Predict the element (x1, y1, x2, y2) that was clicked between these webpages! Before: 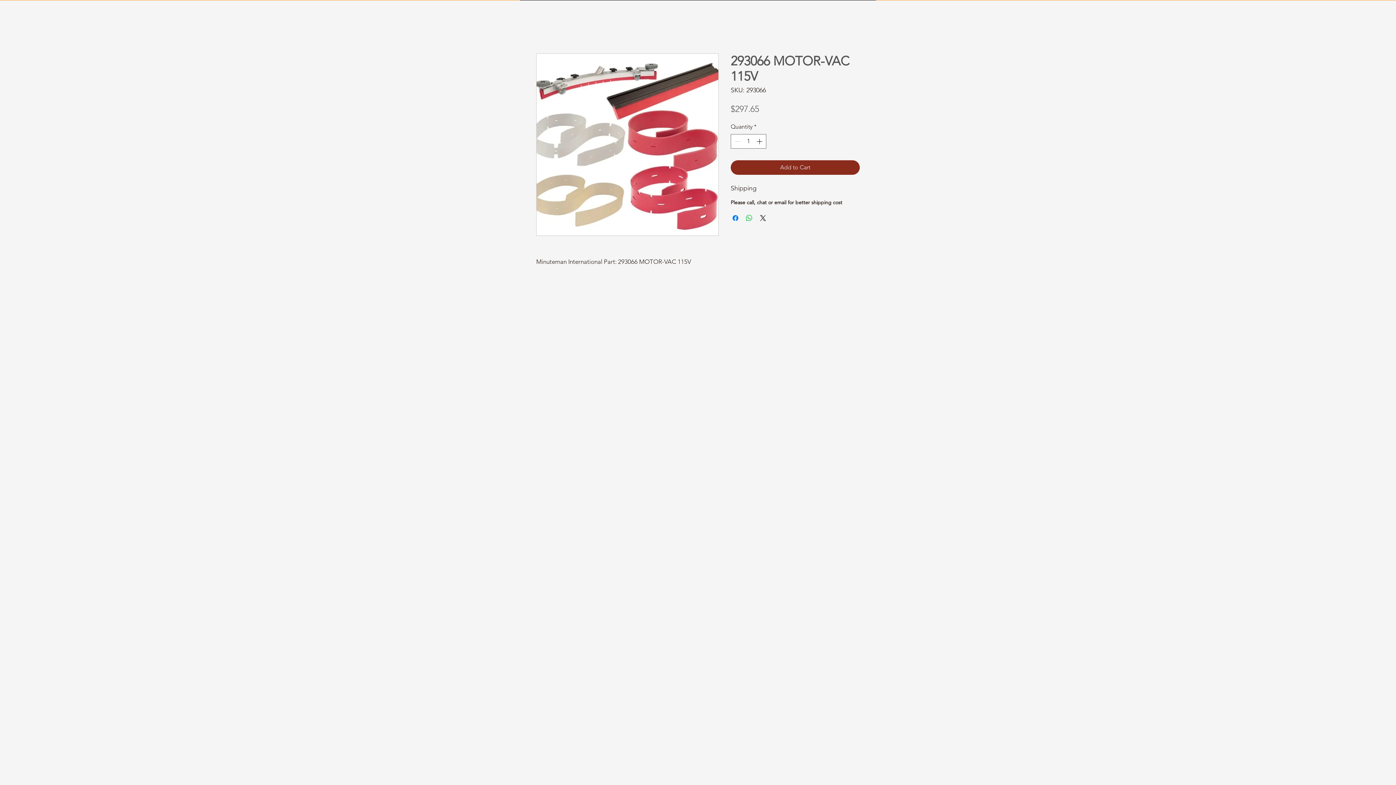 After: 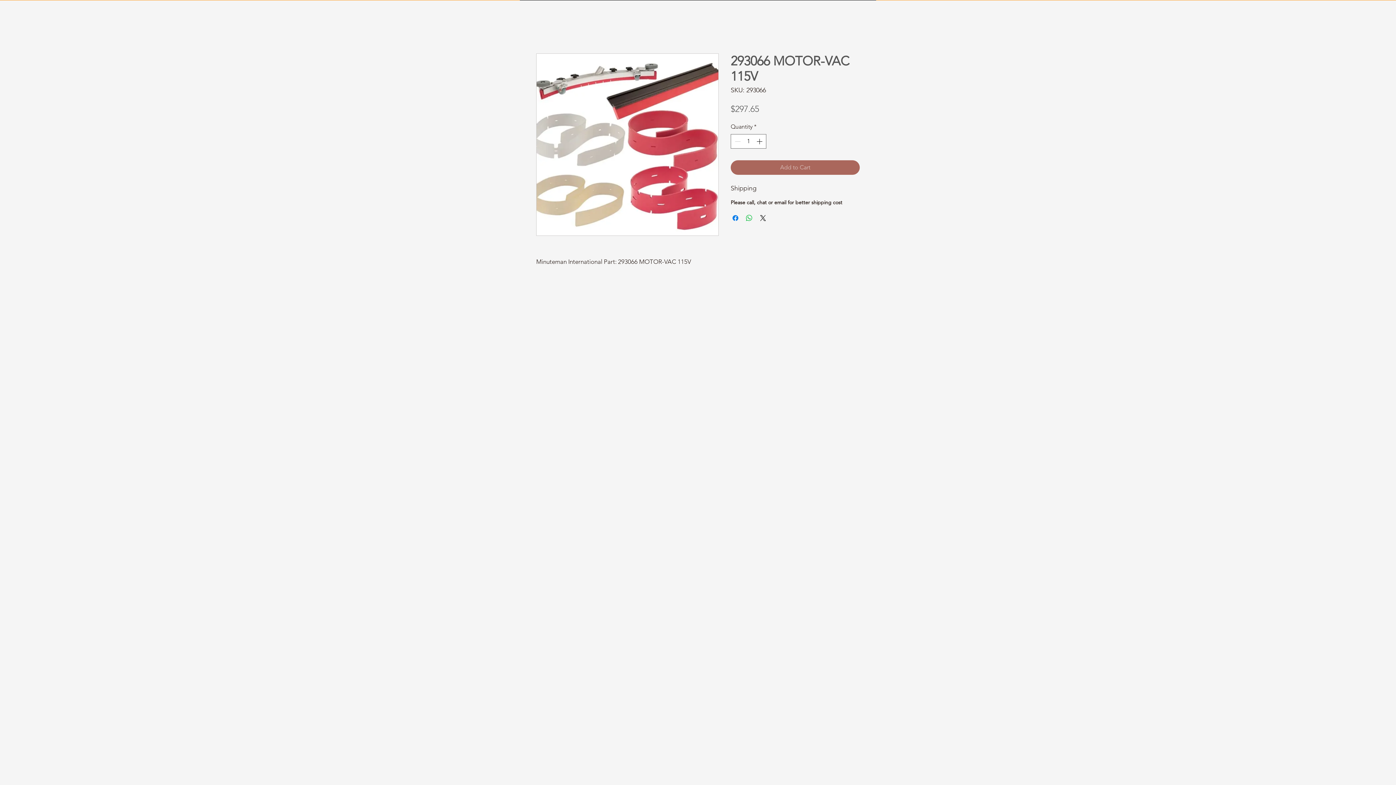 Action: bbox: (730, 160, 860, 174) label: Add to Cart